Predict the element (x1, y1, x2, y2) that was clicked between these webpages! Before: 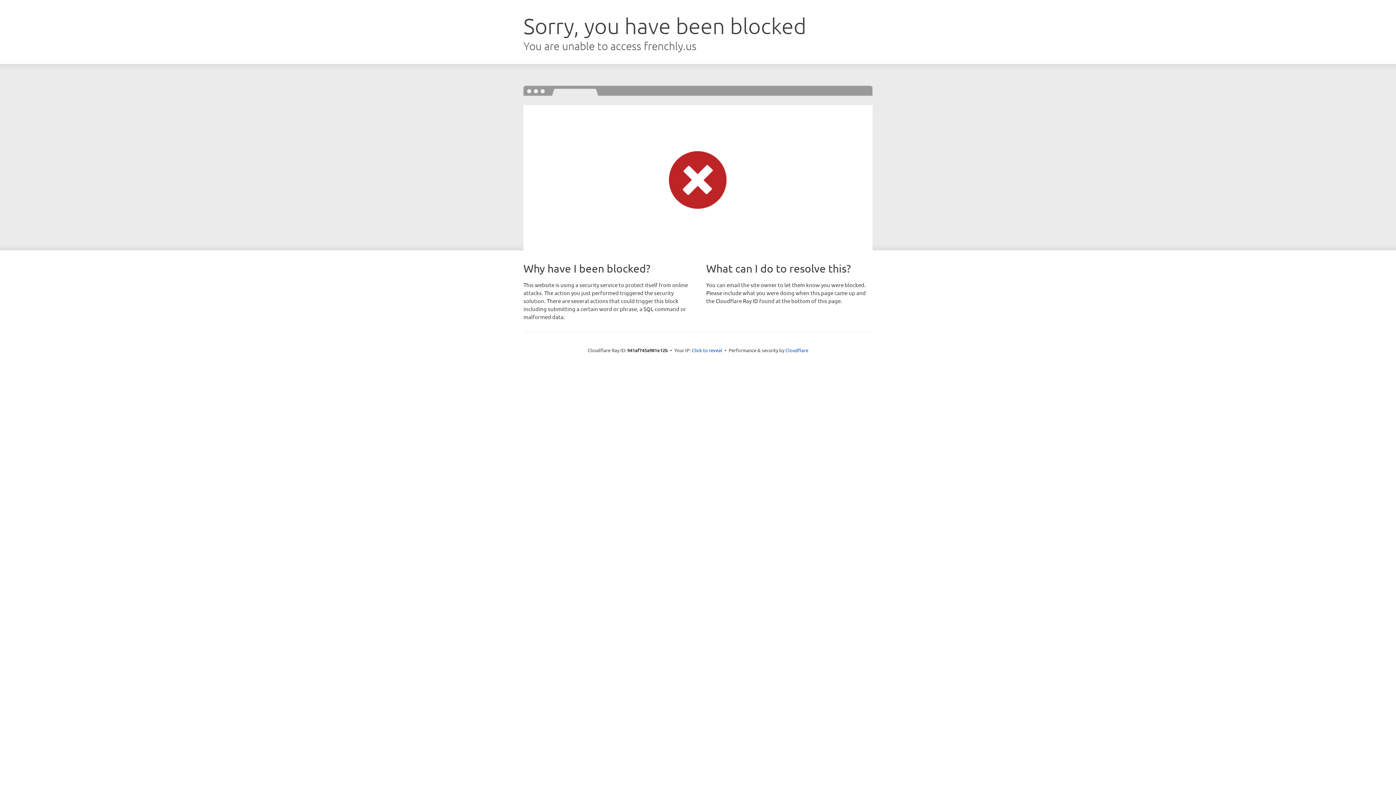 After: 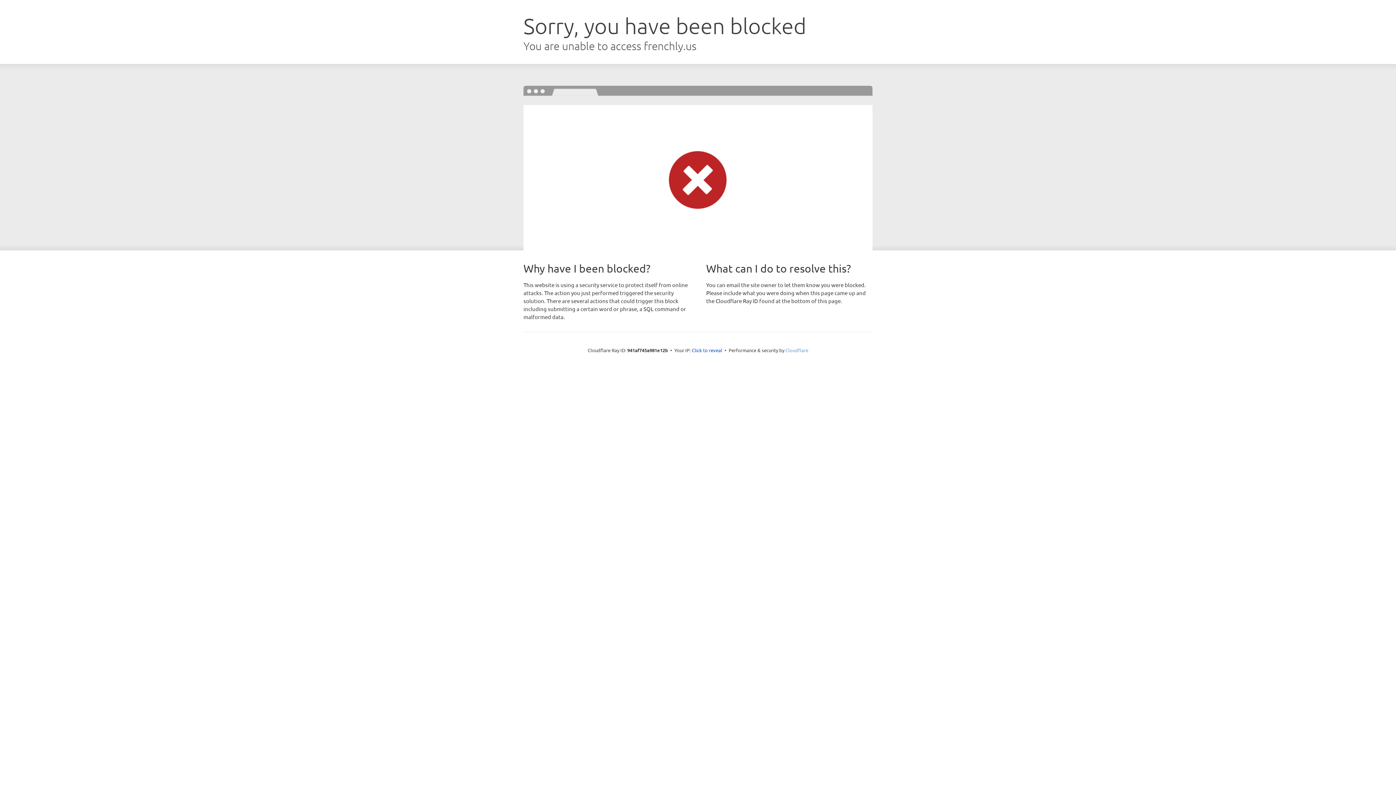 Action: label: Cloudflare bbox: (785, 347, 808, 353)